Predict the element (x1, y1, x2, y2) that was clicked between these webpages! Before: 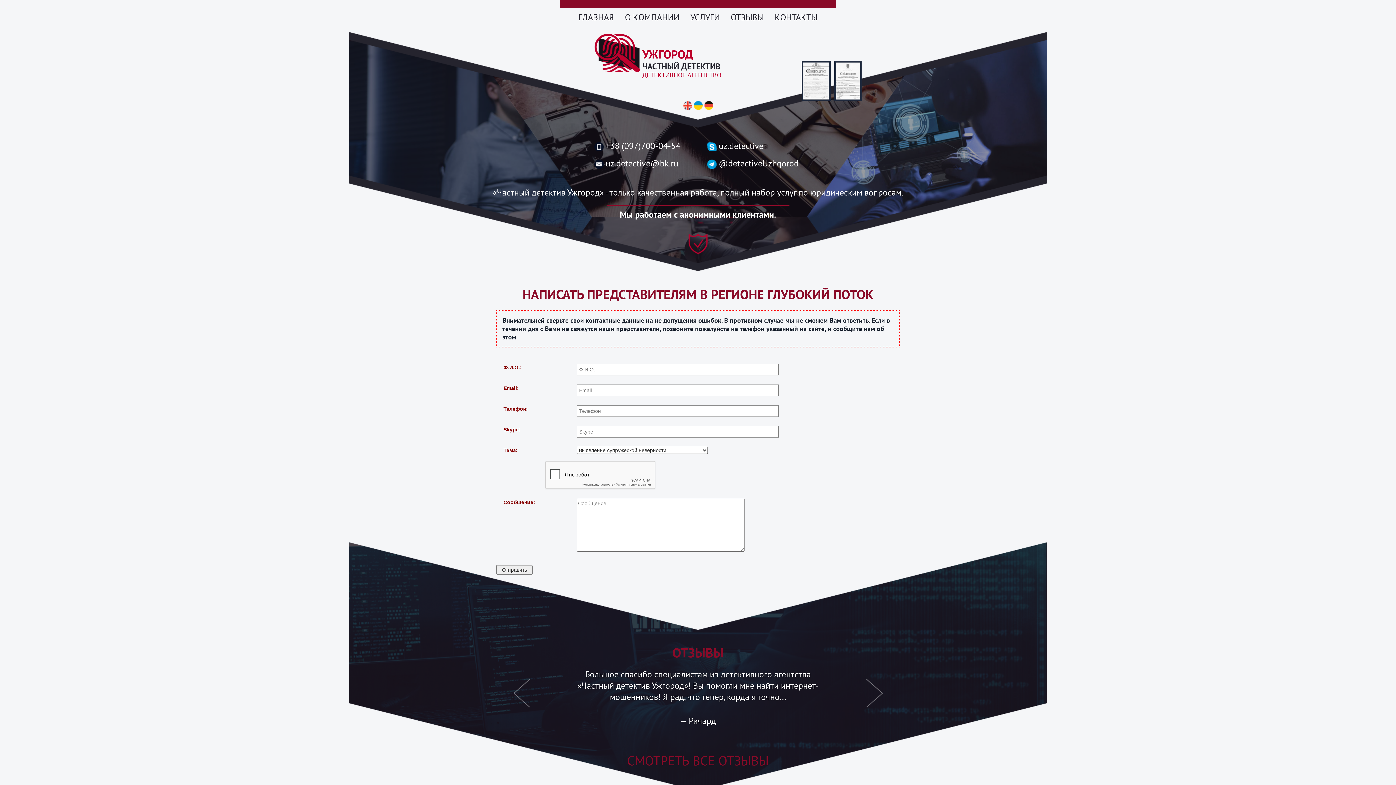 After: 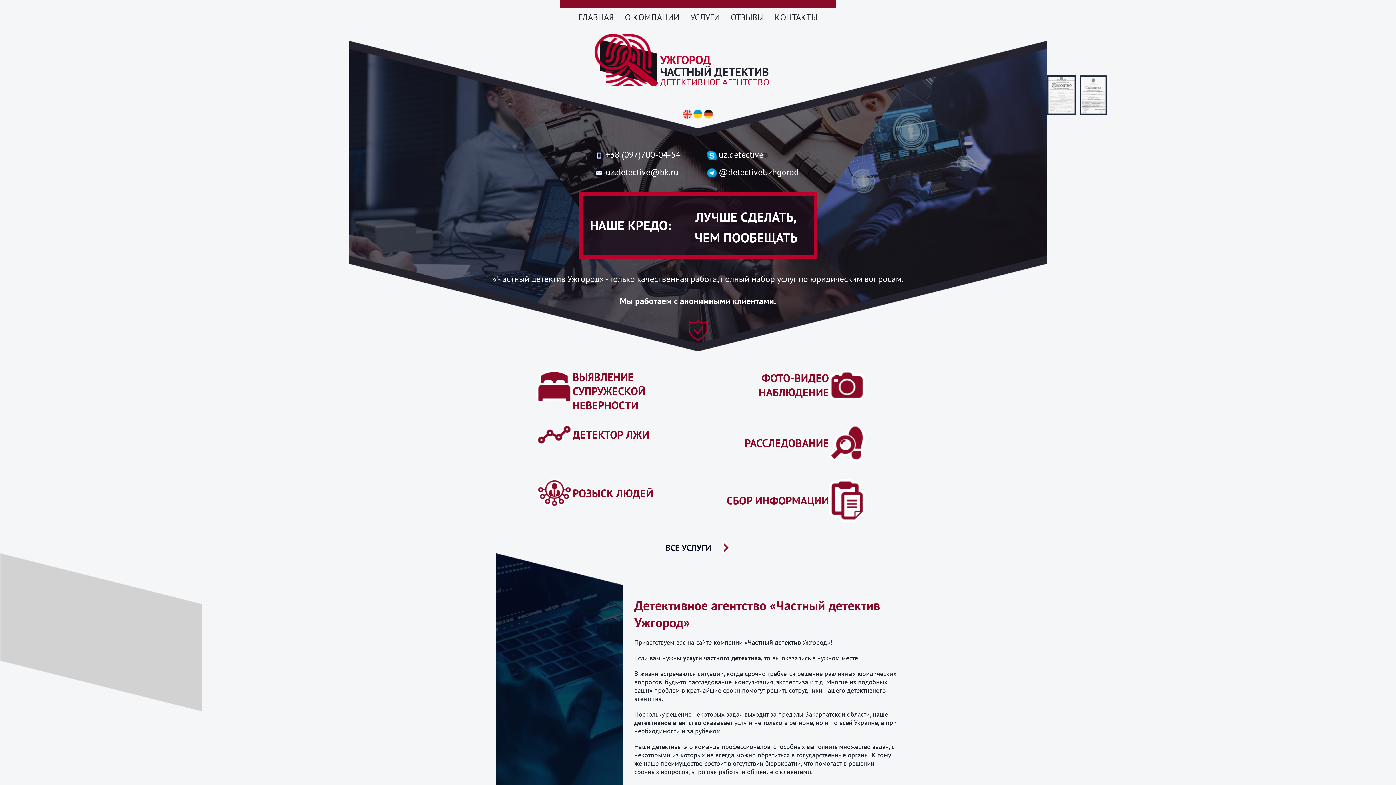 Action: bbox: (573, 8, 619, 26) label: ГЛАВНАЯ